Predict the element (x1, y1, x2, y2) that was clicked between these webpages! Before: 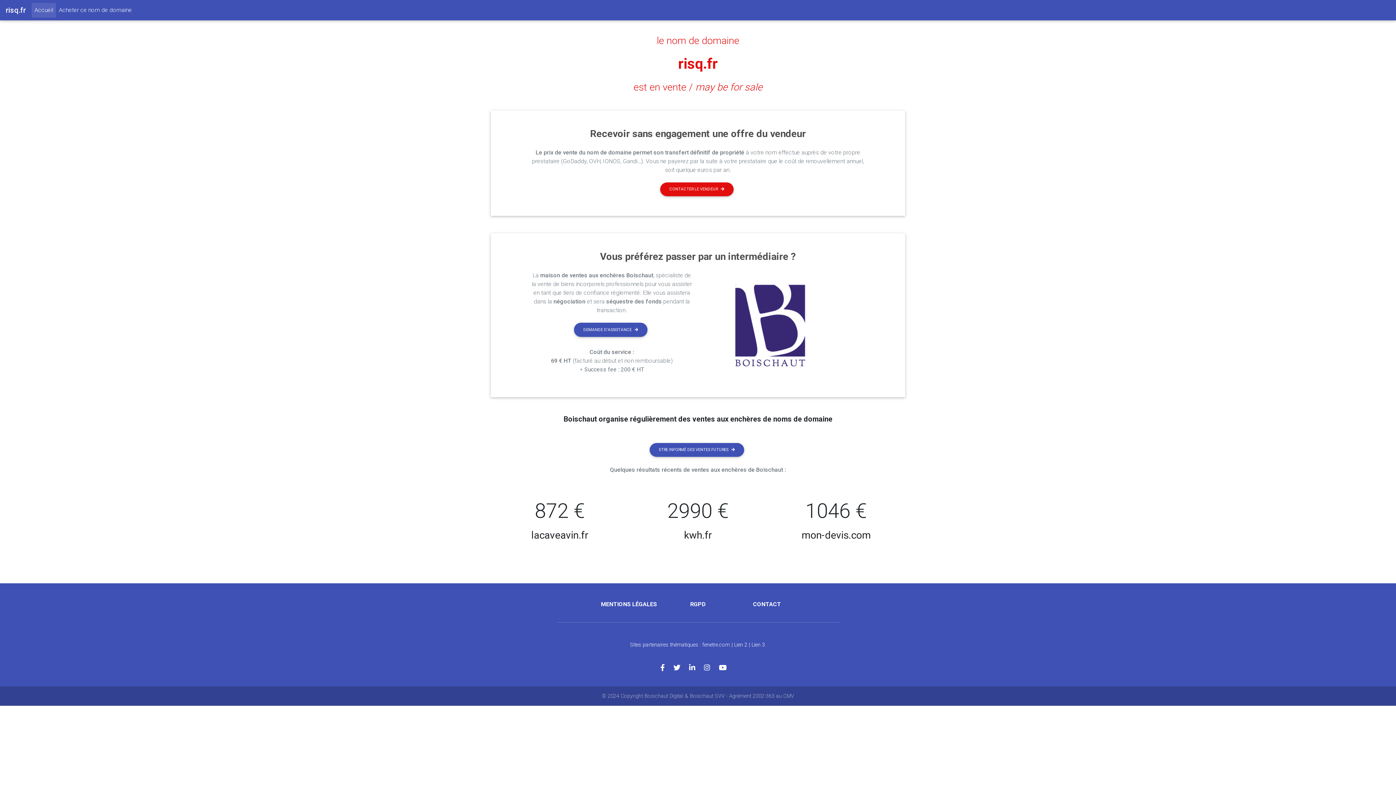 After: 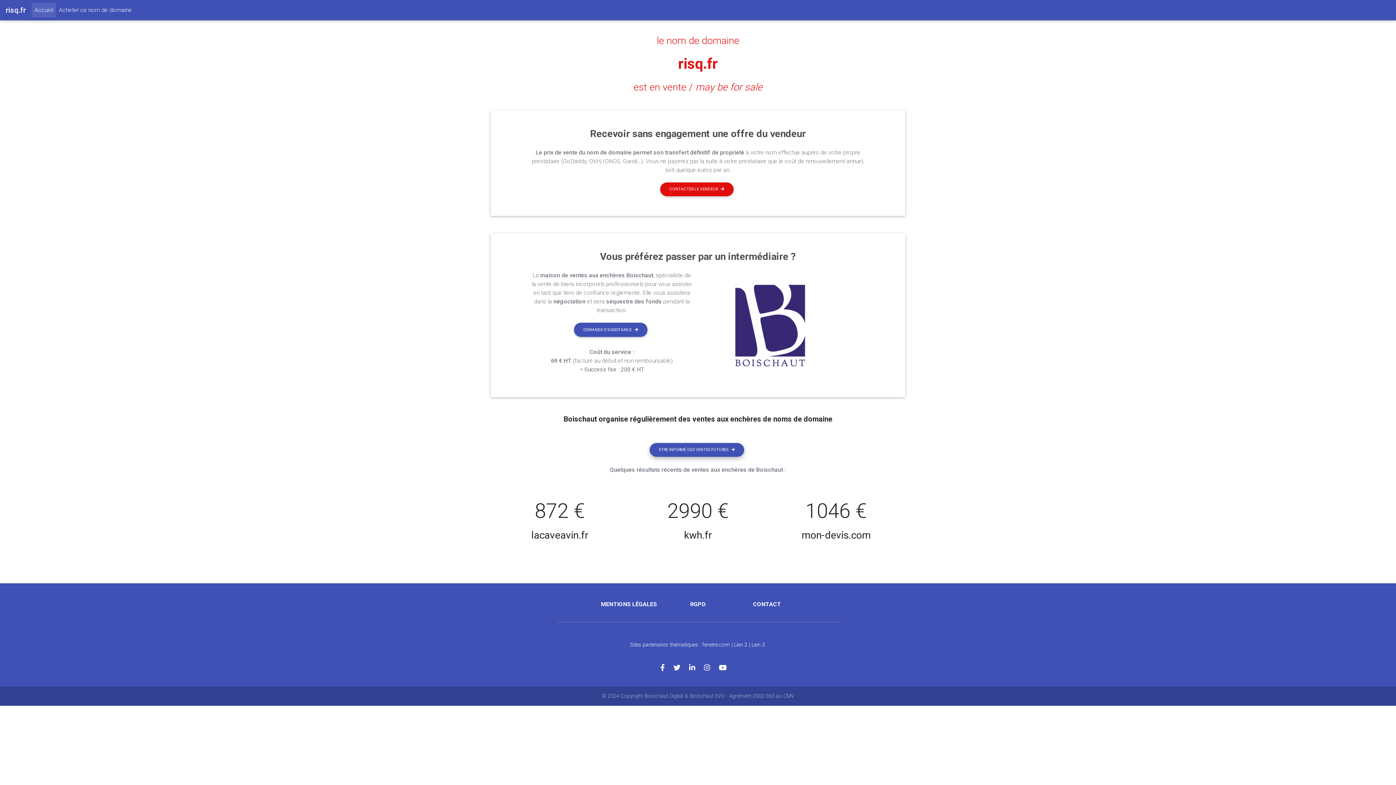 Action: label: ETRE INFORMÉ DES VENTES FUTURES bbox: (649, 443, 744, 457)